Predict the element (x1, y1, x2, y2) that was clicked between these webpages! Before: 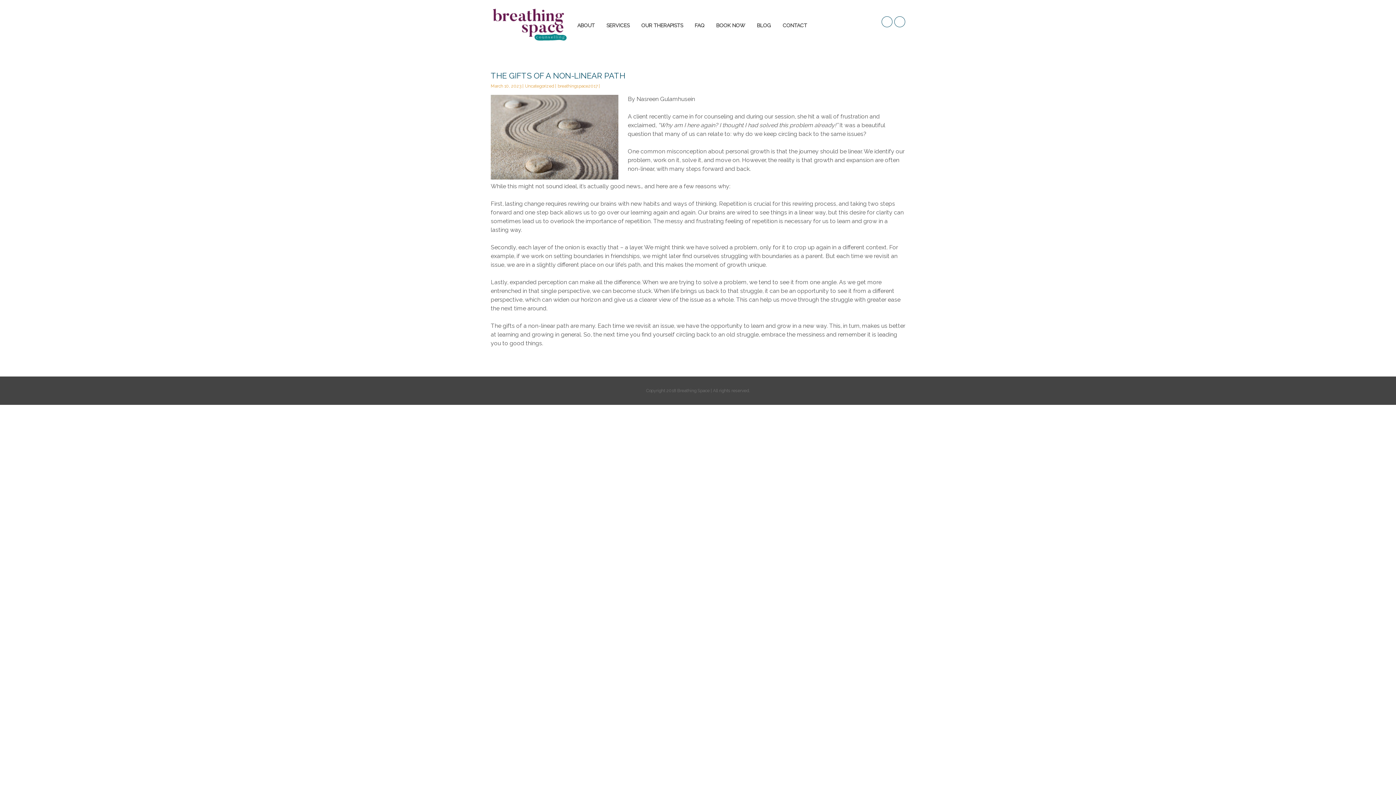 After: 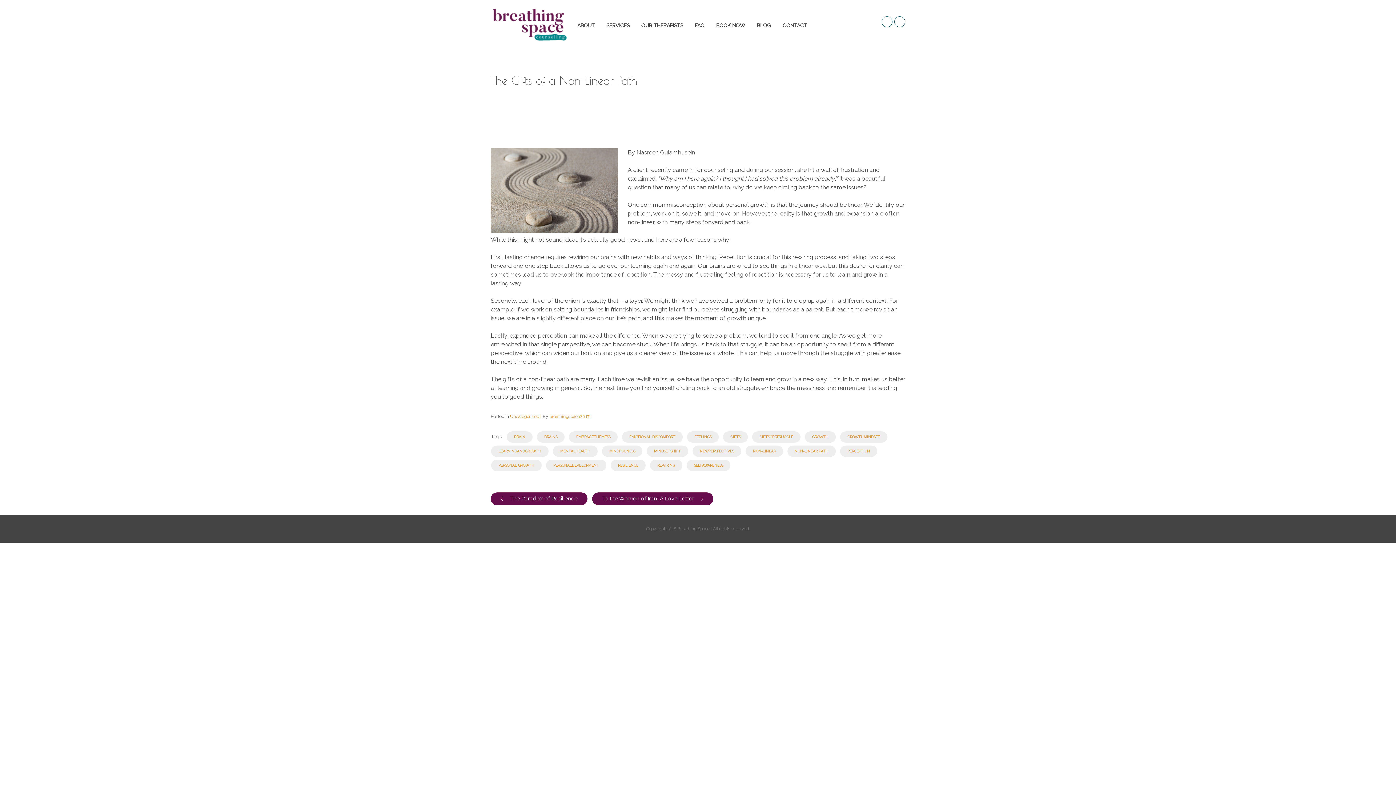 Action: bbox: (490, 70, 625, 80) label: THE GIFTS OF A NON-LINEAR PATH